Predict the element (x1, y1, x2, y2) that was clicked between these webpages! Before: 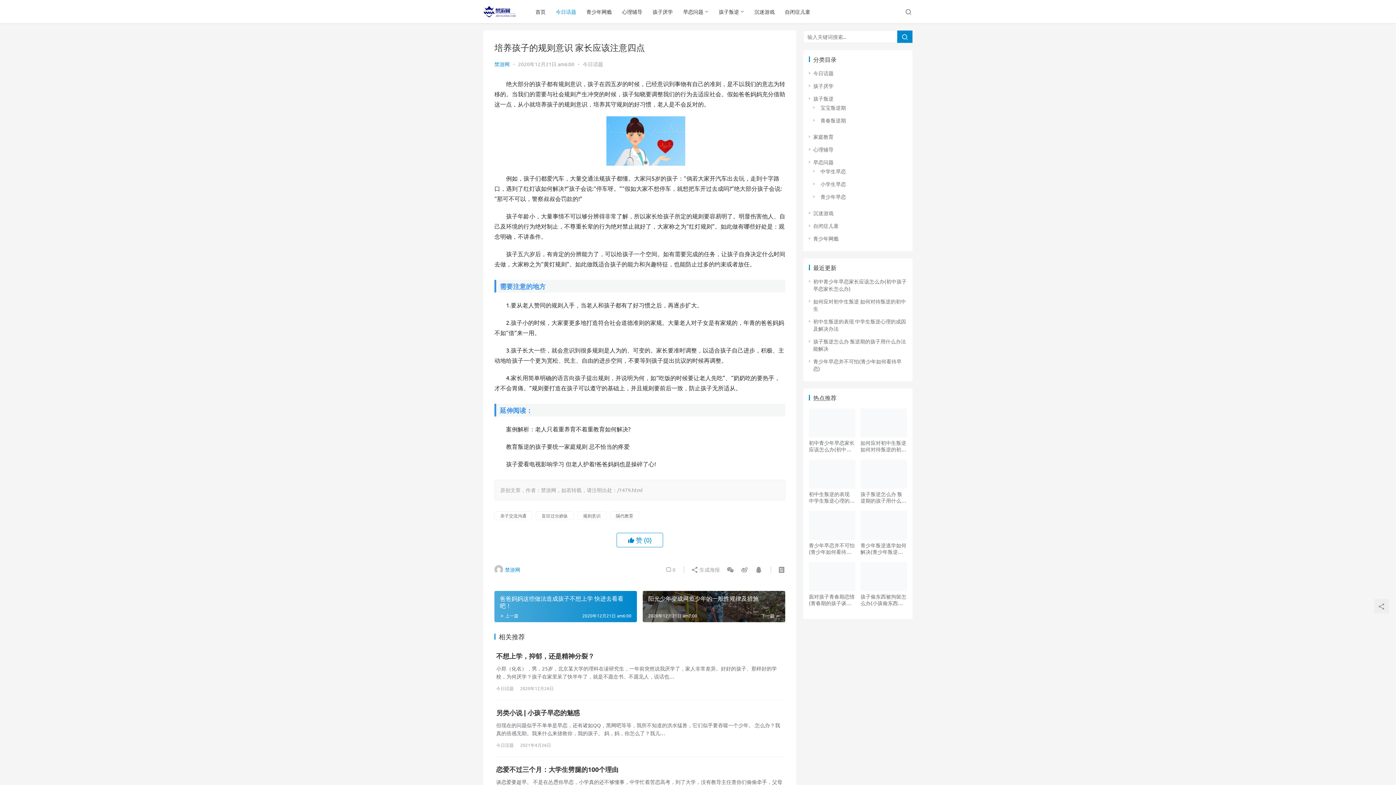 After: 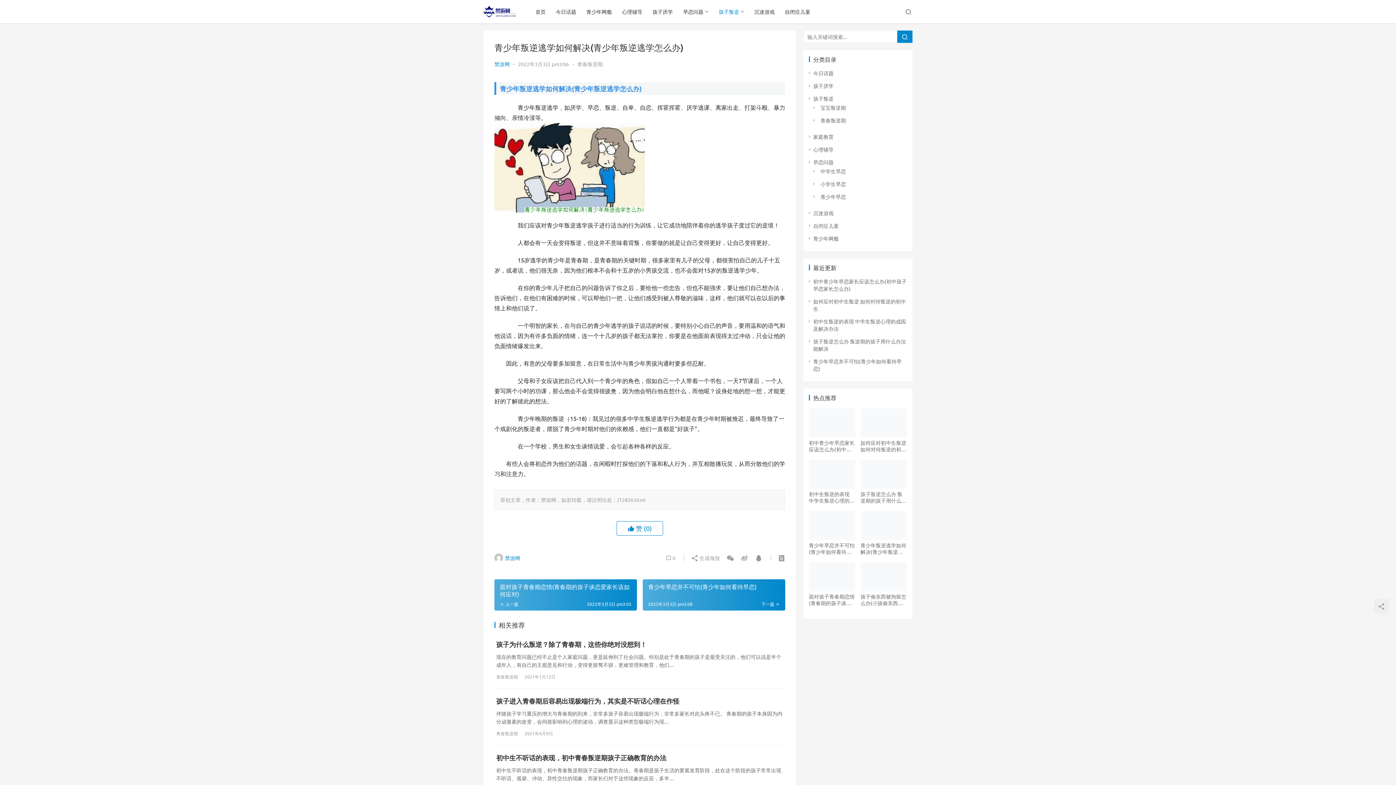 Action: label: 青少年叛逆逃学如何解决(青少年叛逆逃学怎么办) bbox: (860, 542, 907, 555)